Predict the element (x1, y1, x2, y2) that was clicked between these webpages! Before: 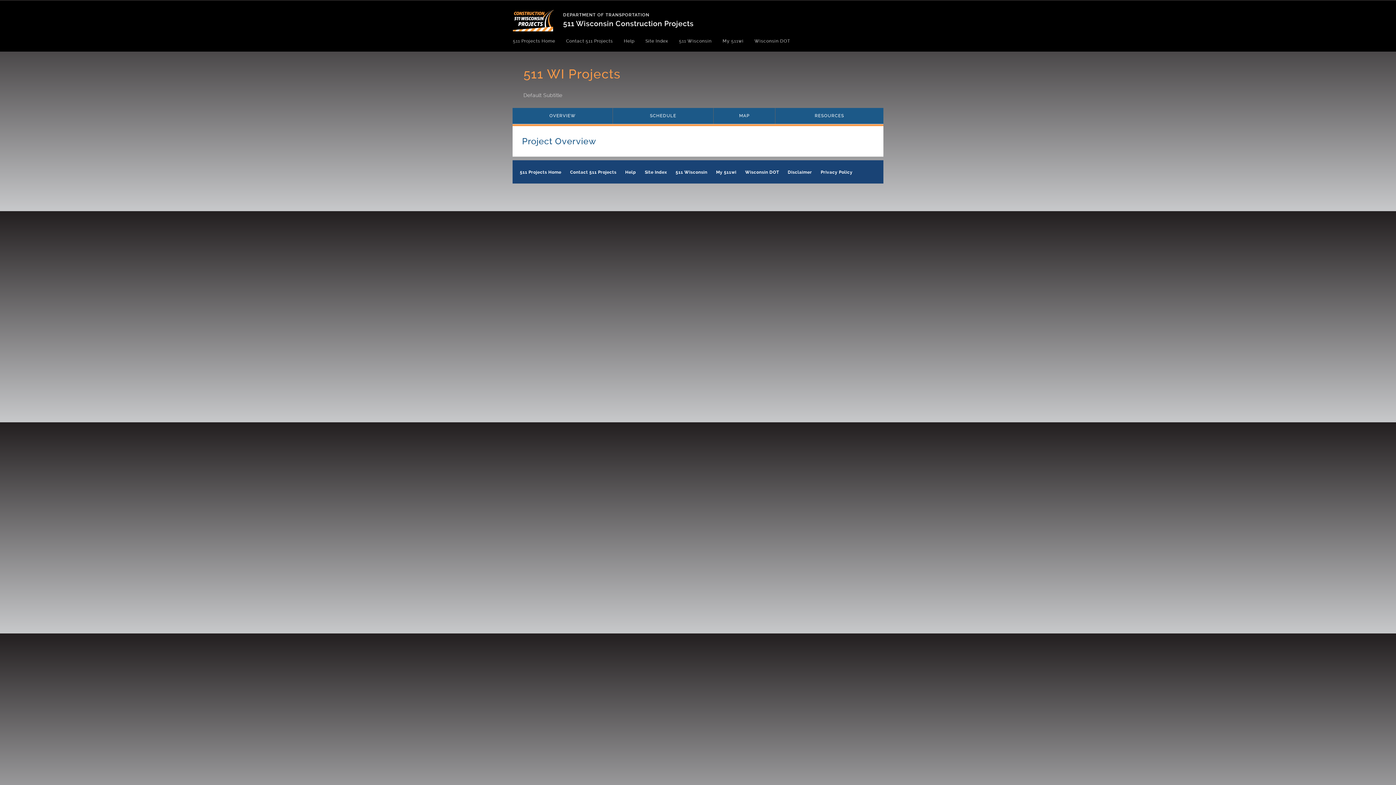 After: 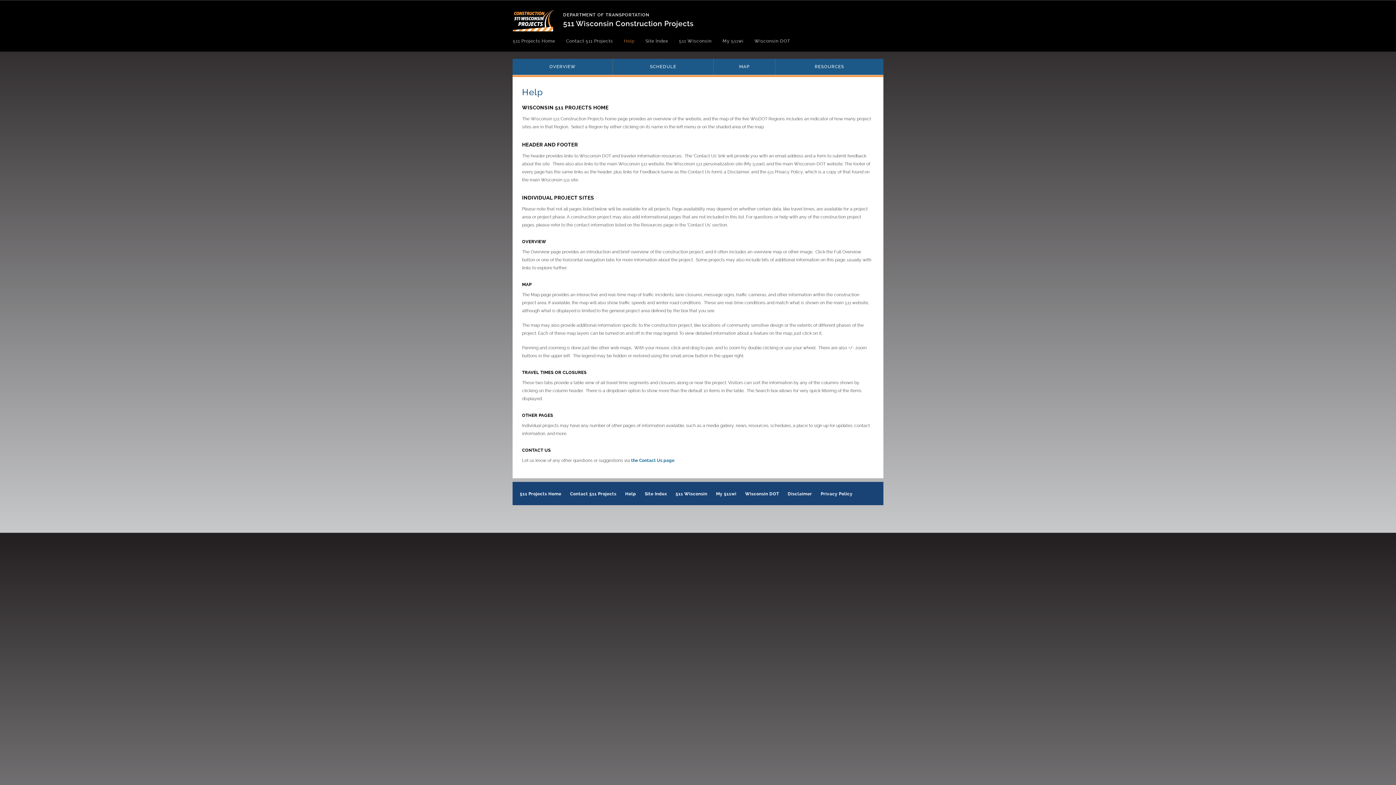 Action: label: Help bbox: (618, 32, 640, 50)